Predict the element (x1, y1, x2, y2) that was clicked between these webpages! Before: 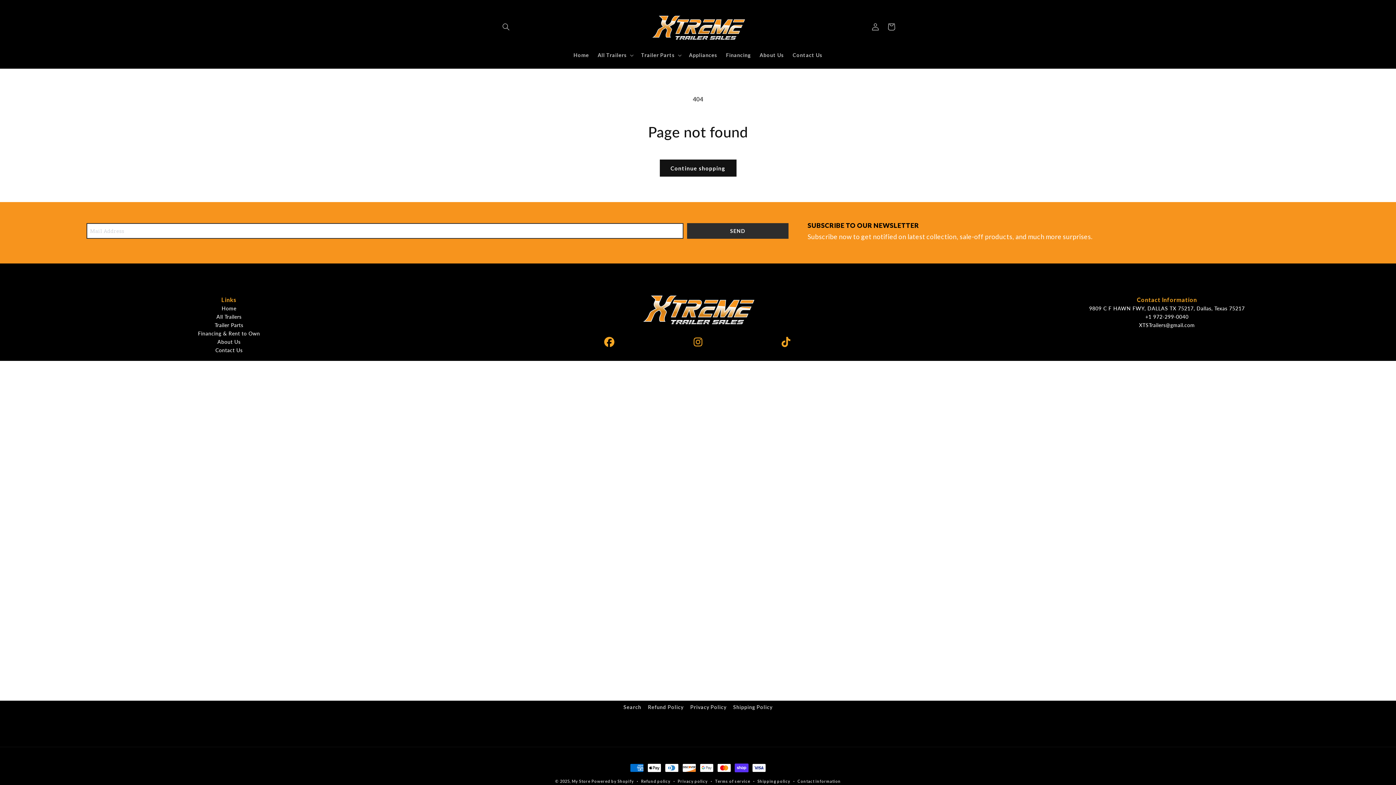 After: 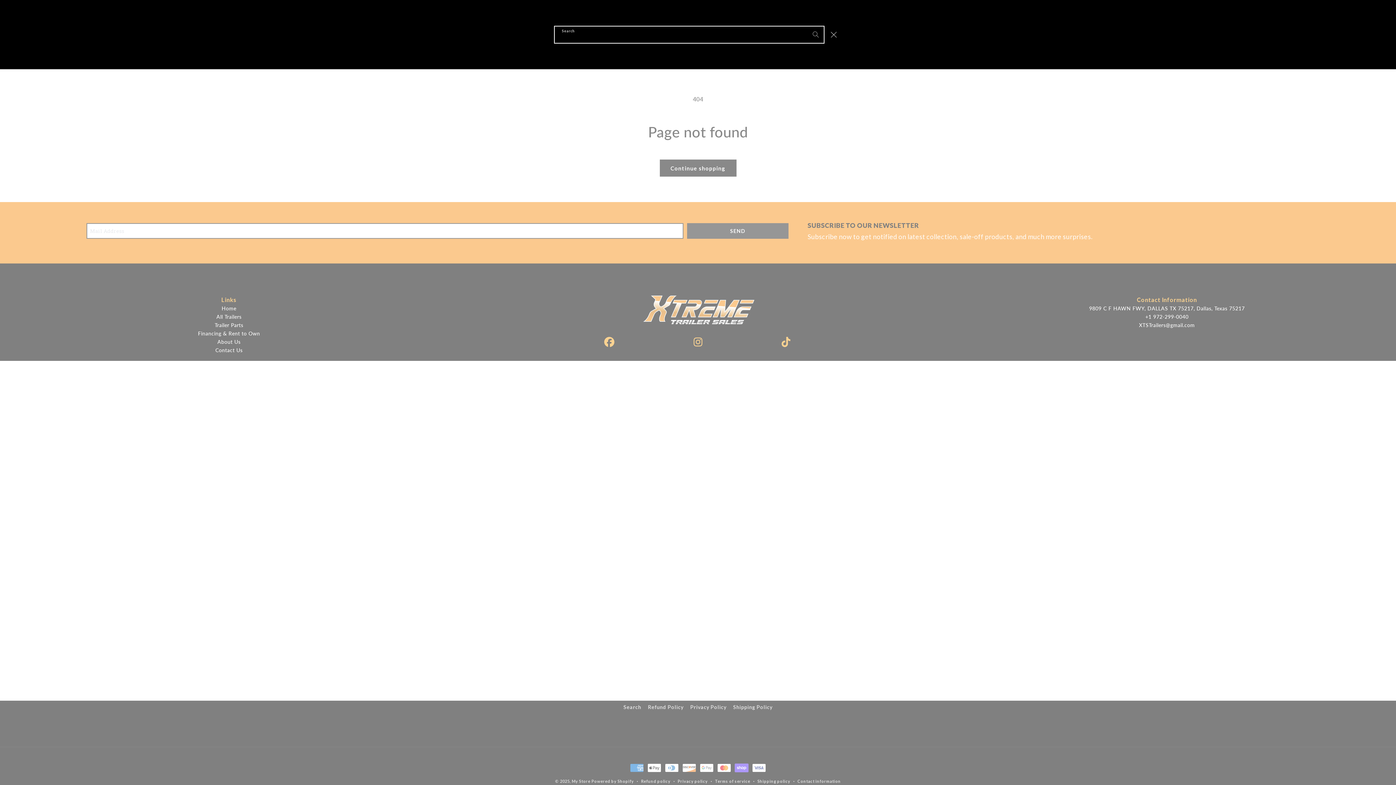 Action: label: Search bbox: (498, 18, 514, 34)